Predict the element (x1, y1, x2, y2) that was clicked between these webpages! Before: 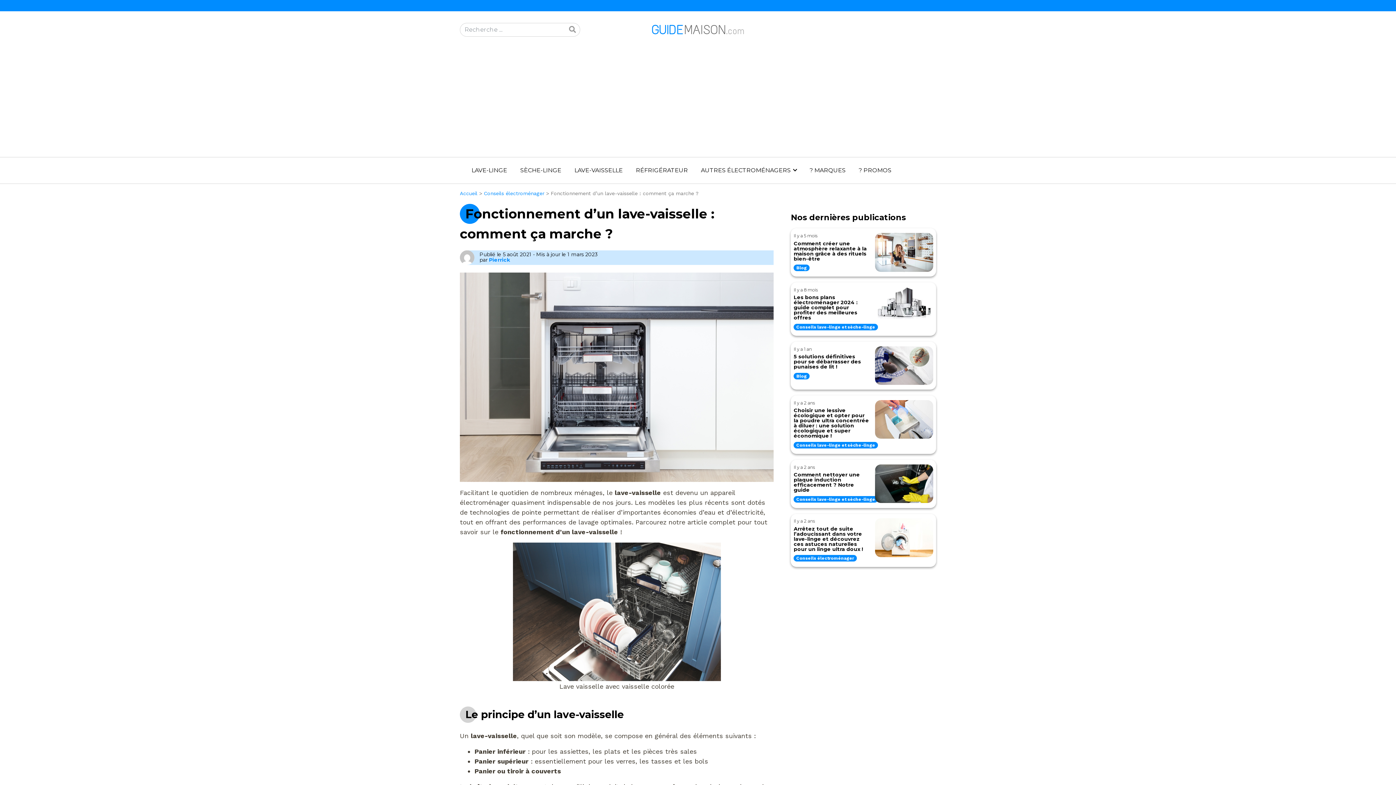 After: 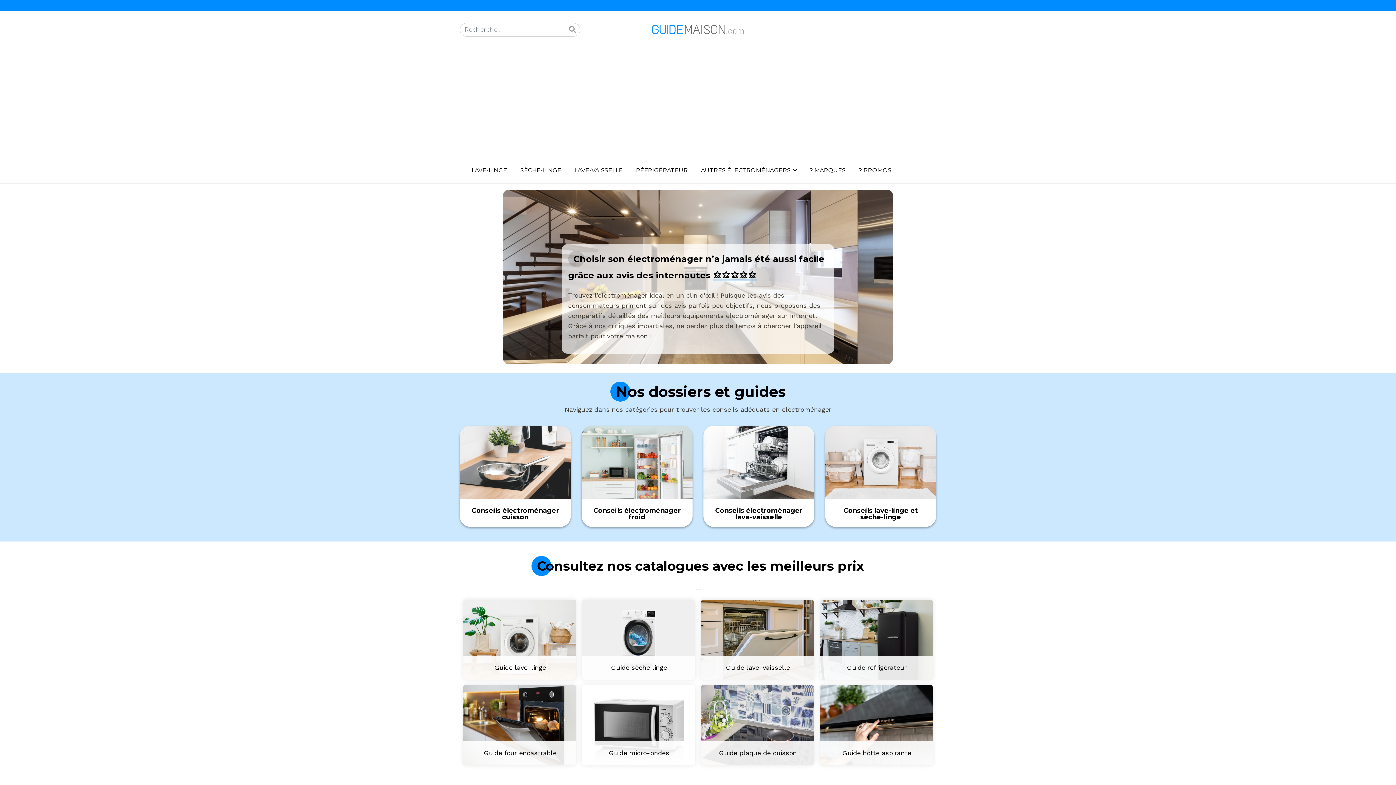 Action: label: Accueil bbox: (460, 190, 477, 196)